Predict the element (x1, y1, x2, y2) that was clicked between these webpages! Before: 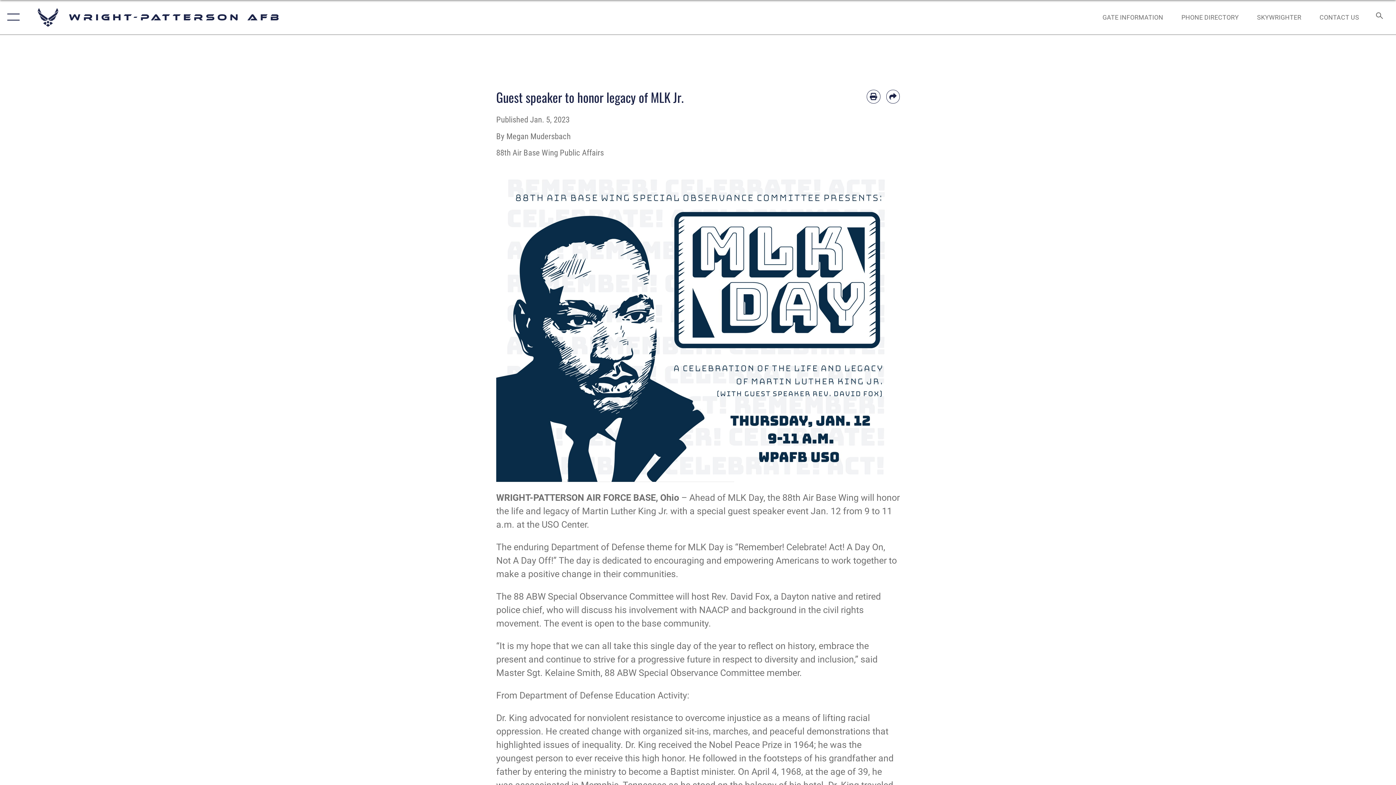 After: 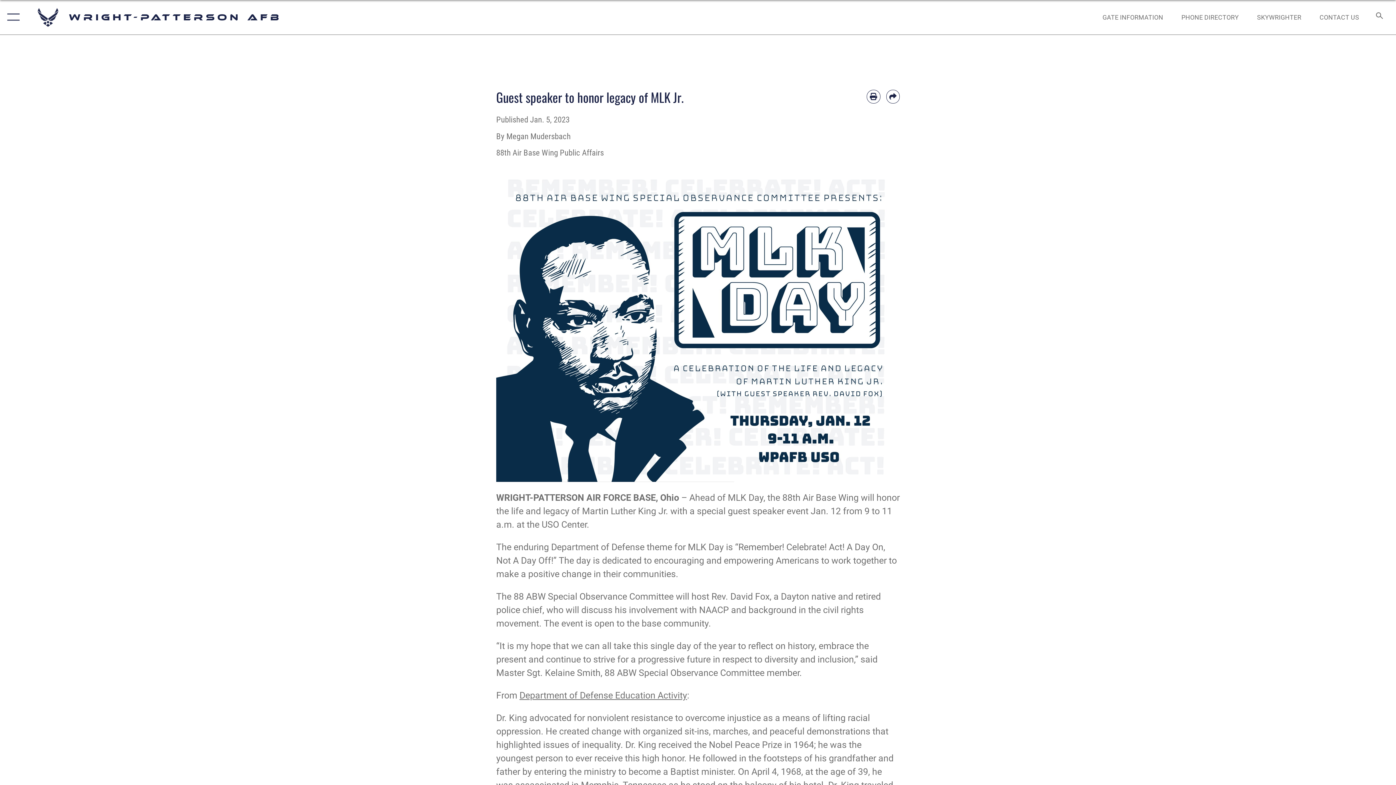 Action: label: Department of Defense Education Activity bbox: (519, 690, 687, 700)